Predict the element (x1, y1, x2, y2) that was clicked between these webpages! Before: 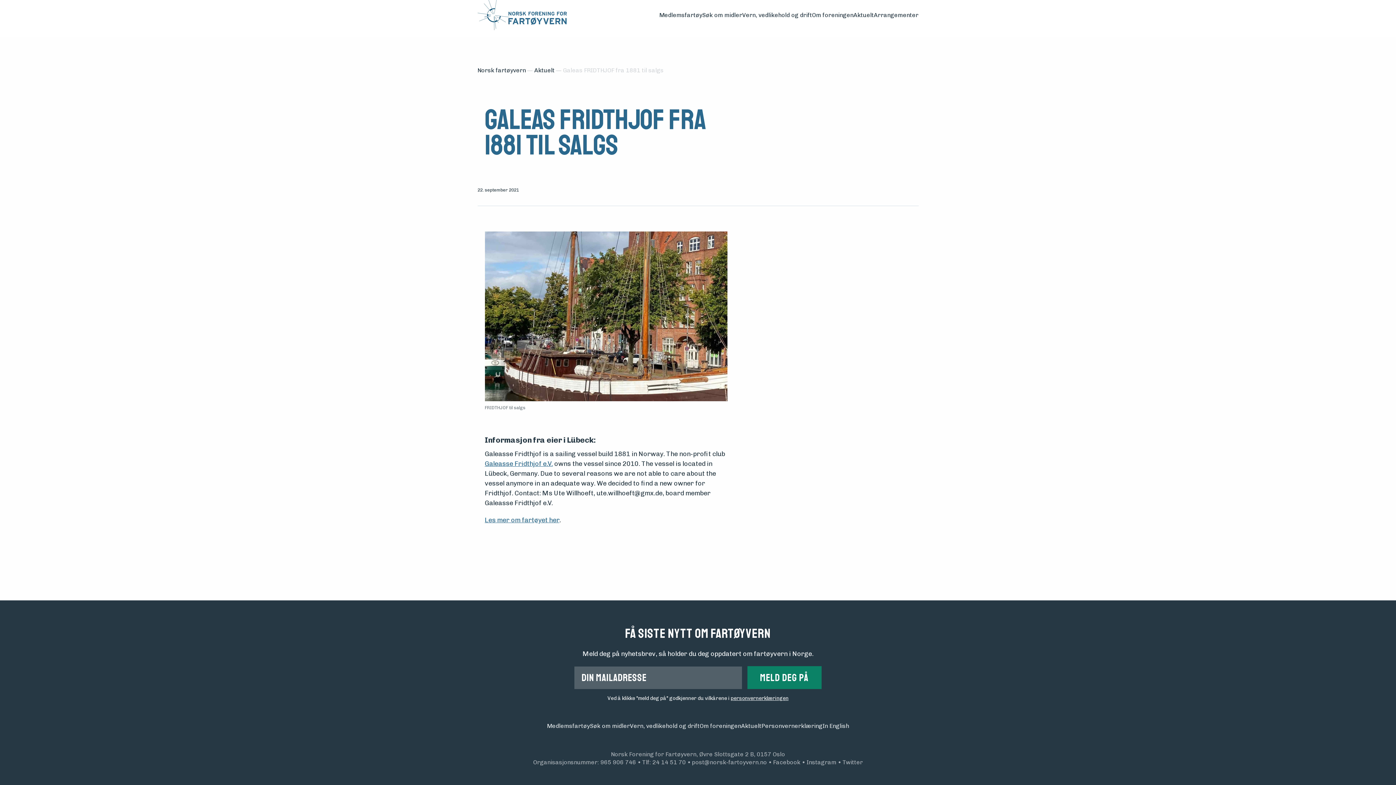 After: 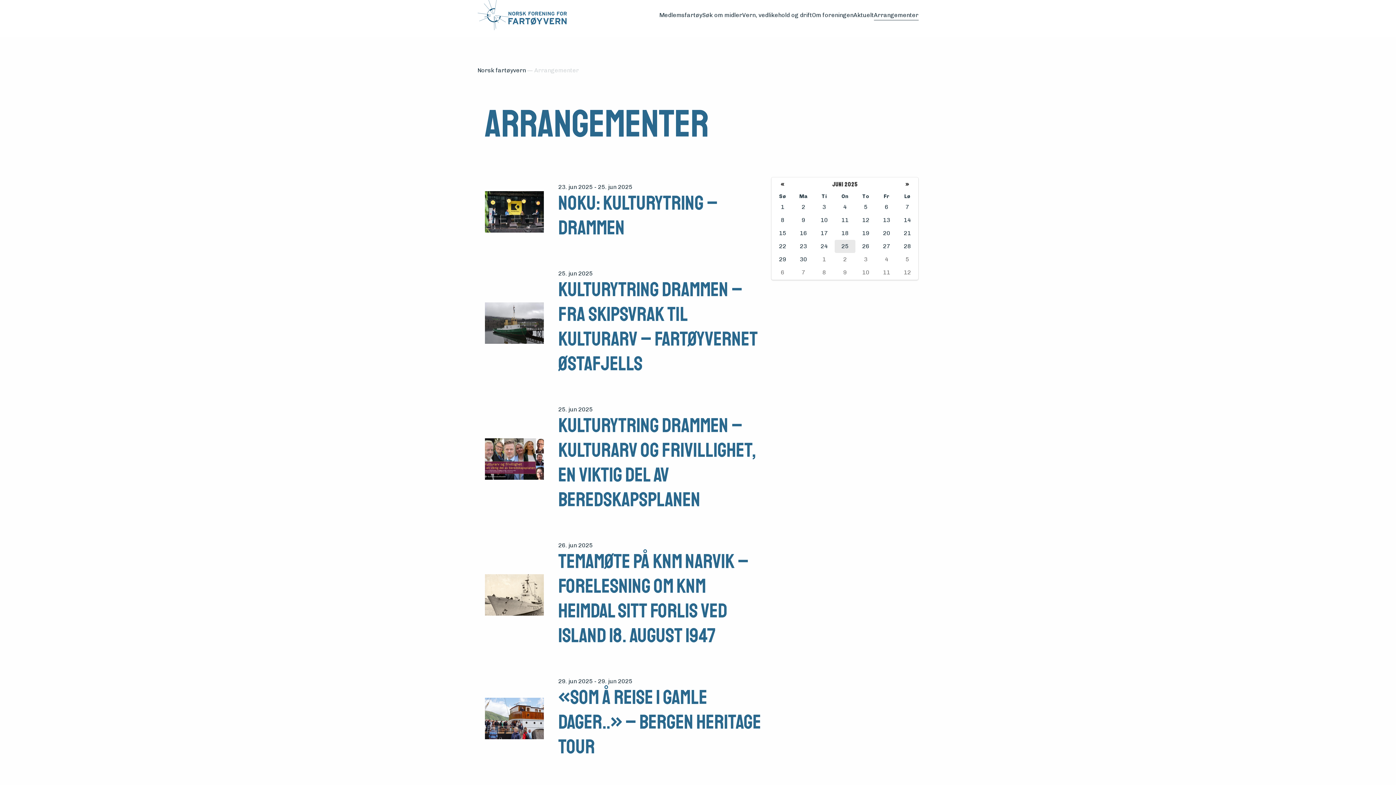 Action: bbox: (874, 10, 918, 20) label: Arrangementer